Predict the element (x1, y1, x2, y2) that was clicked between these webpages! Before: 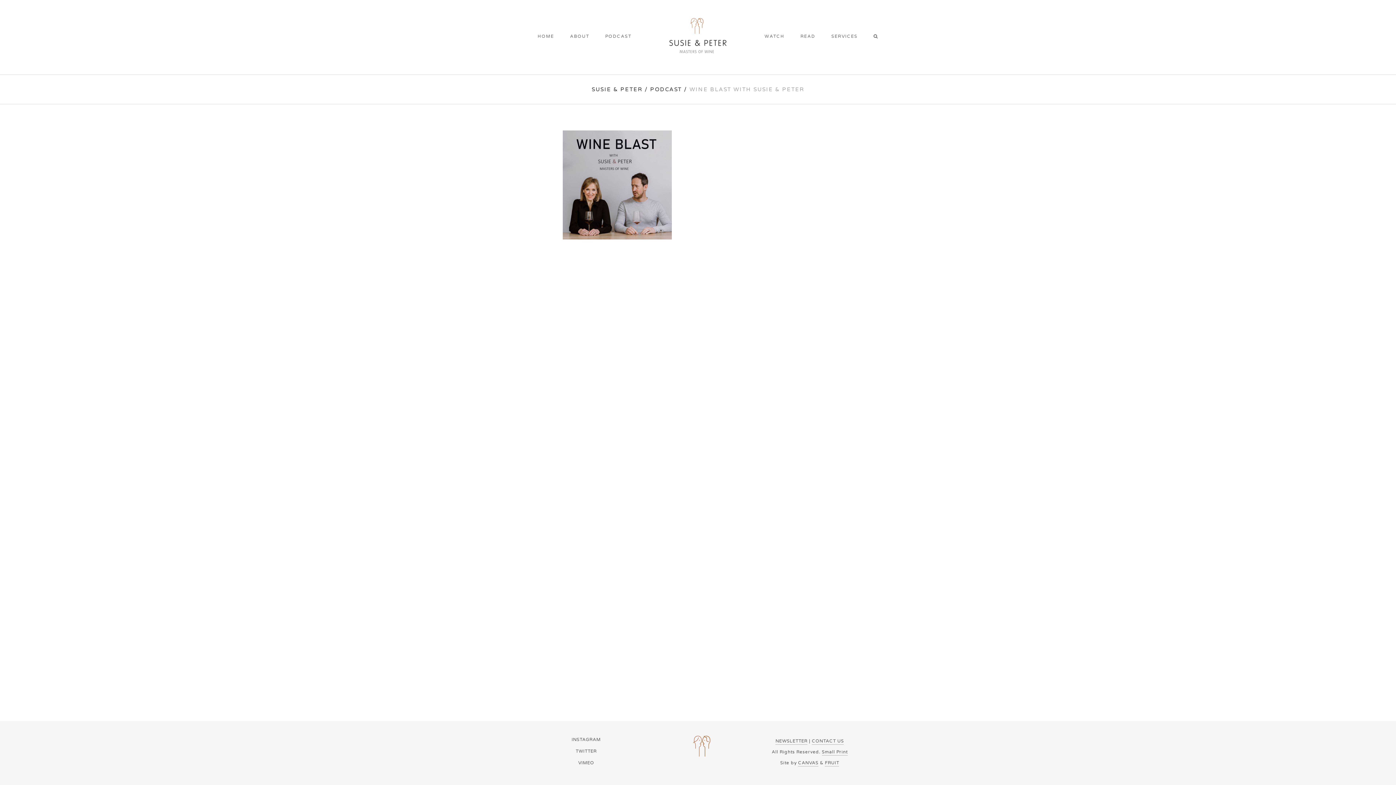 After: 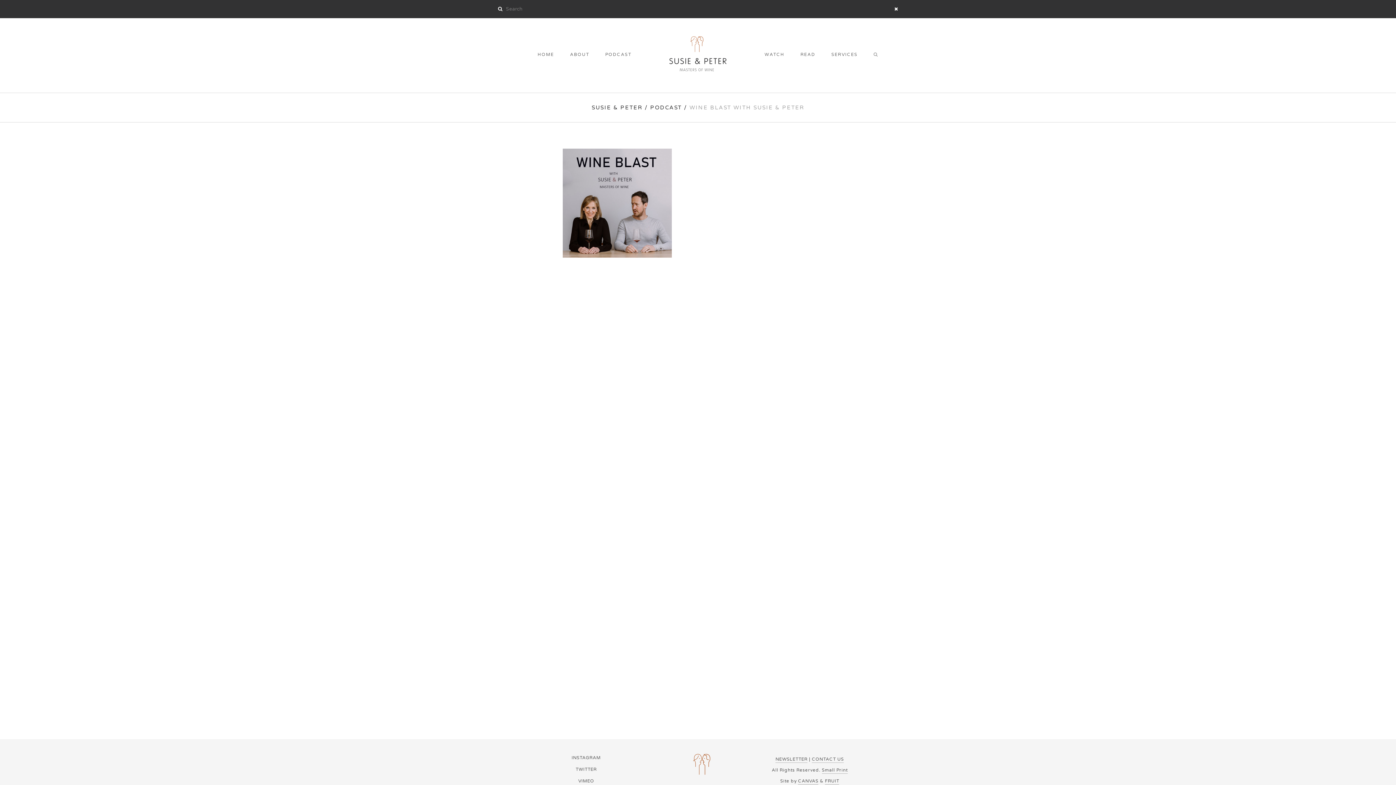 Action: label: SEARCH bbox: (865, 0, 890, 74)